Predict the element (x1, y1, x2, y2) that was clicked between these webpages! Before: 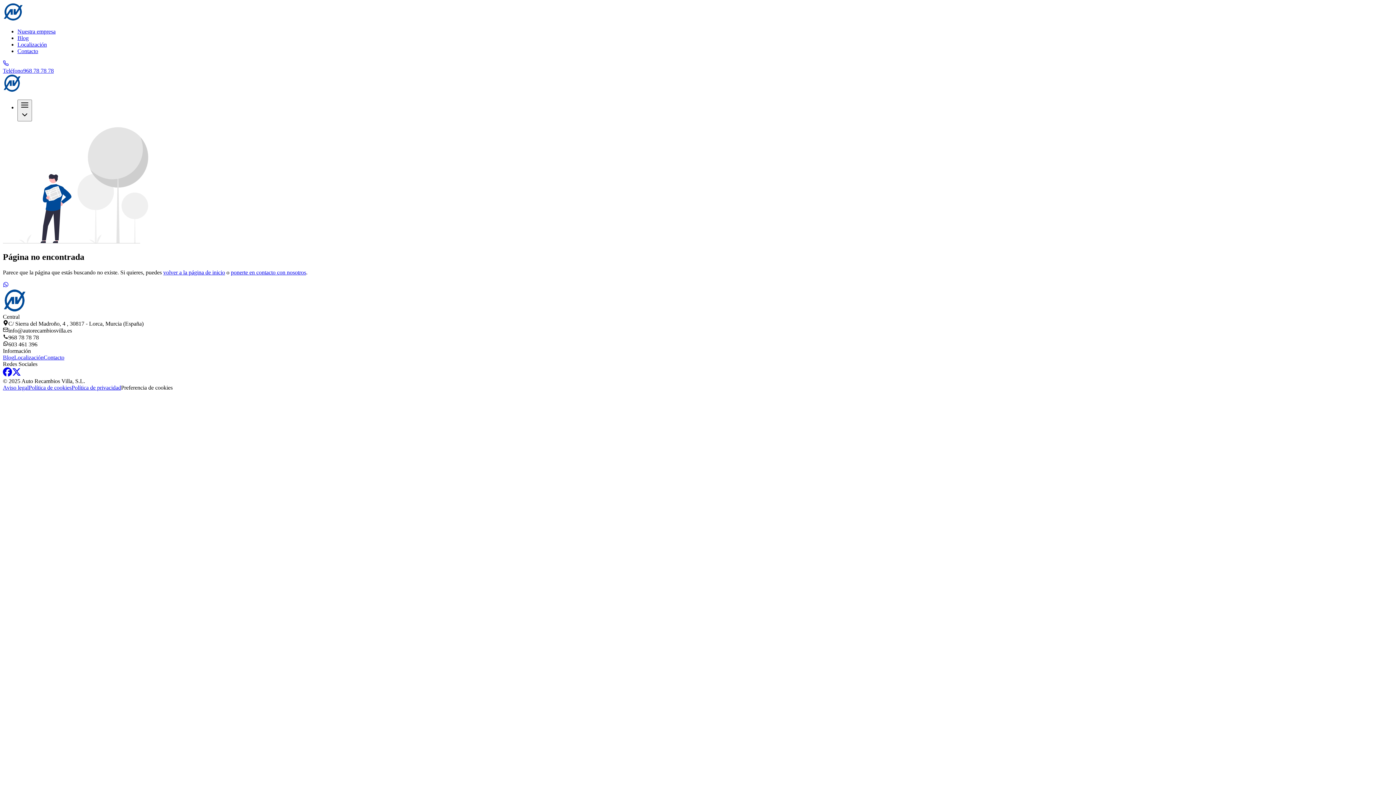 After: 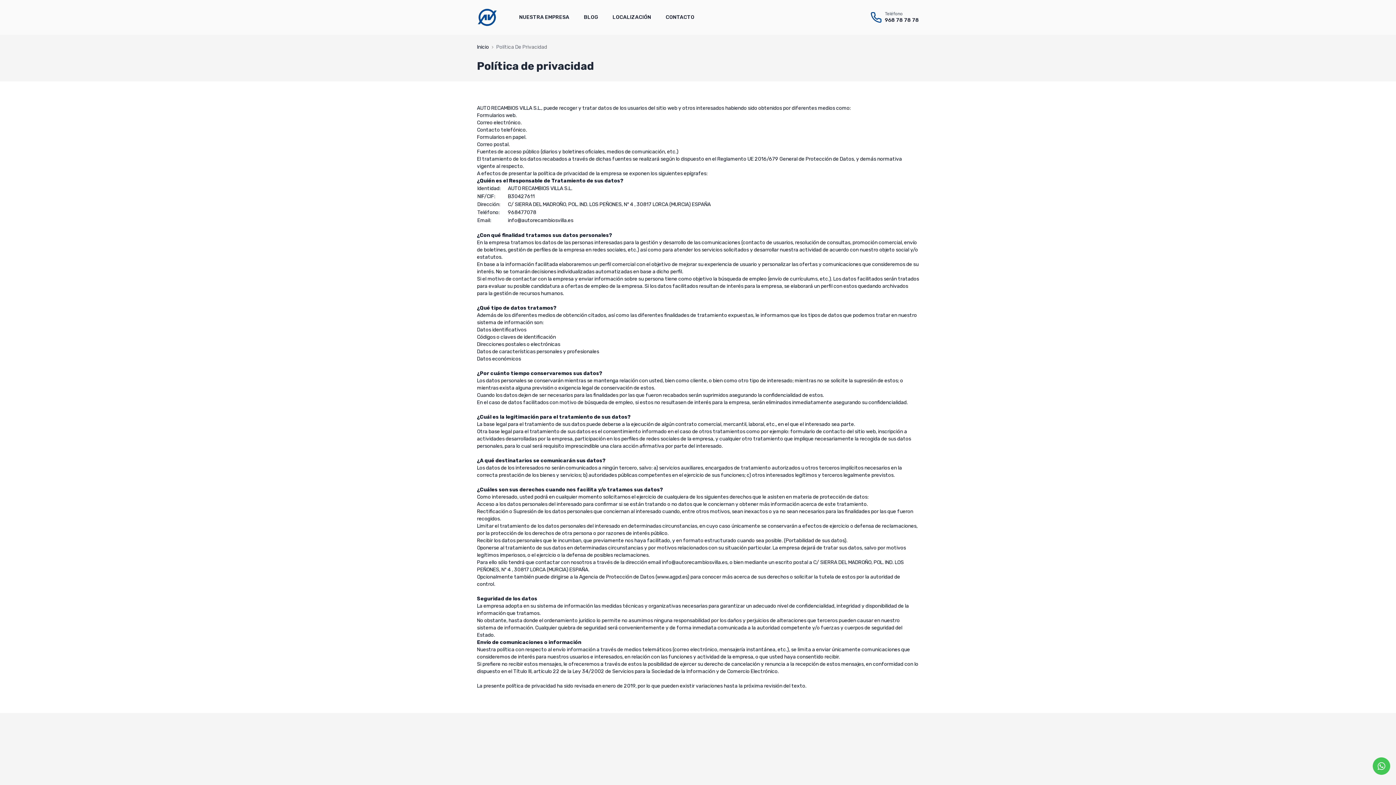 Action: label: Ir a página de privacidad bbox: (71, 384, 121, 390)